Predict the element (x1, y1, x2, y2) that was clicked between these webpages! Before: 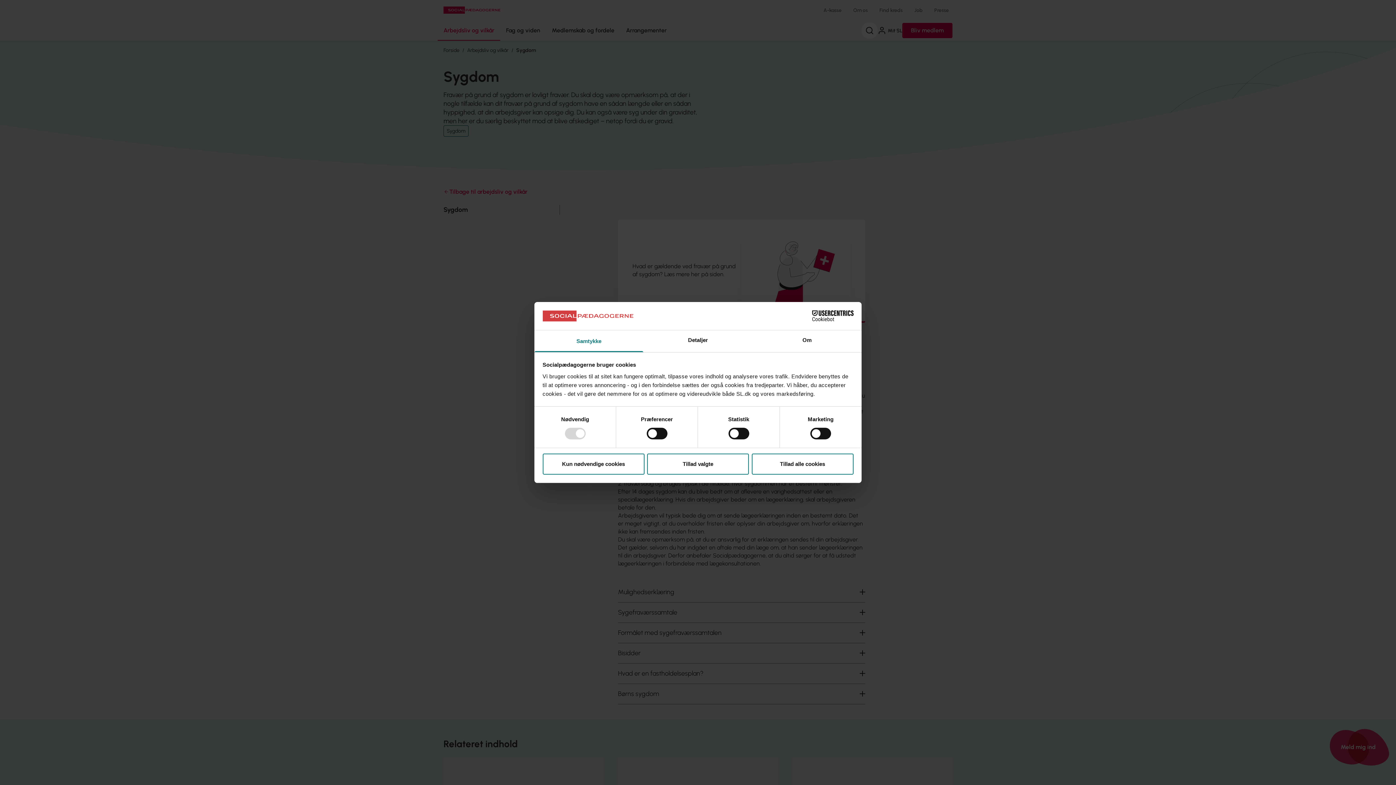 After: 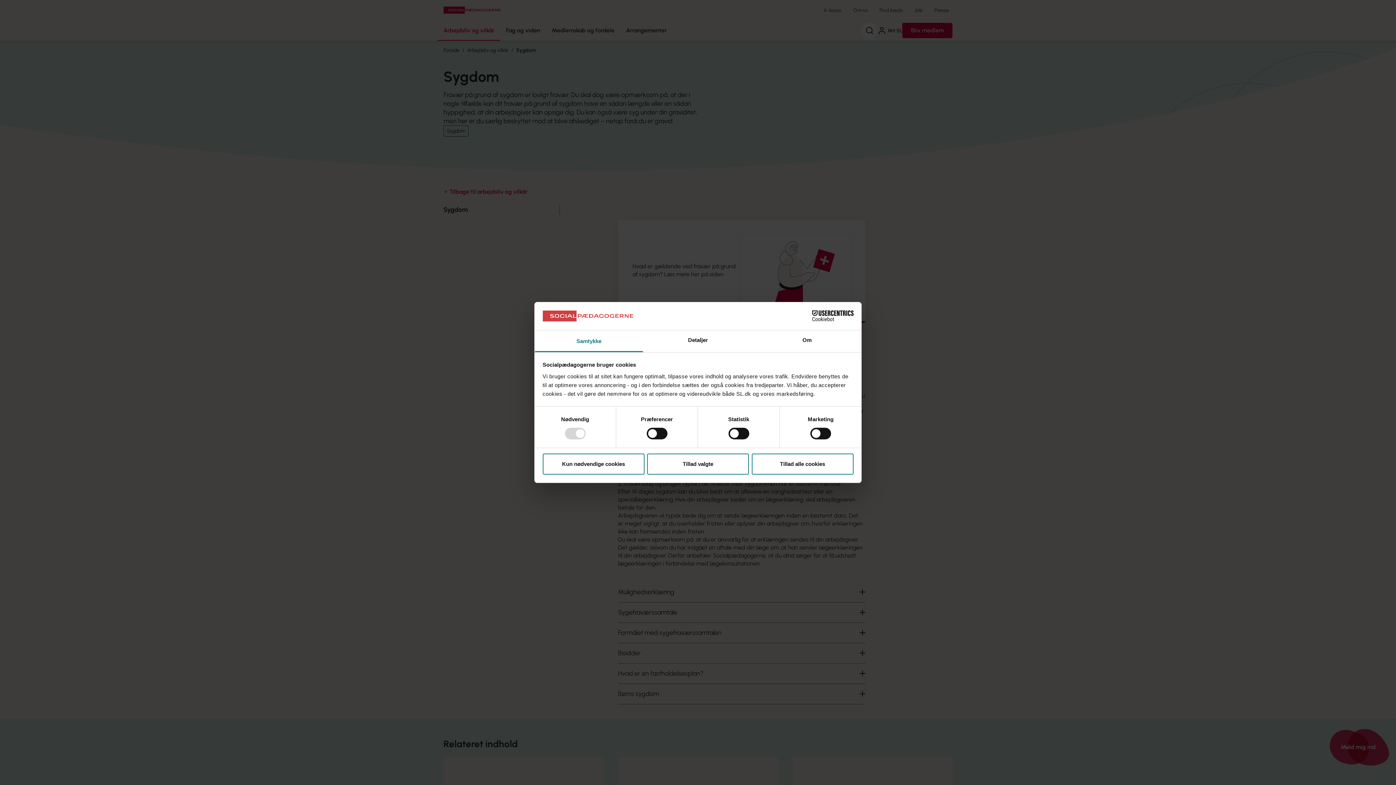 Action: bbox: (534, 330, 643, 352) label: Samtykke